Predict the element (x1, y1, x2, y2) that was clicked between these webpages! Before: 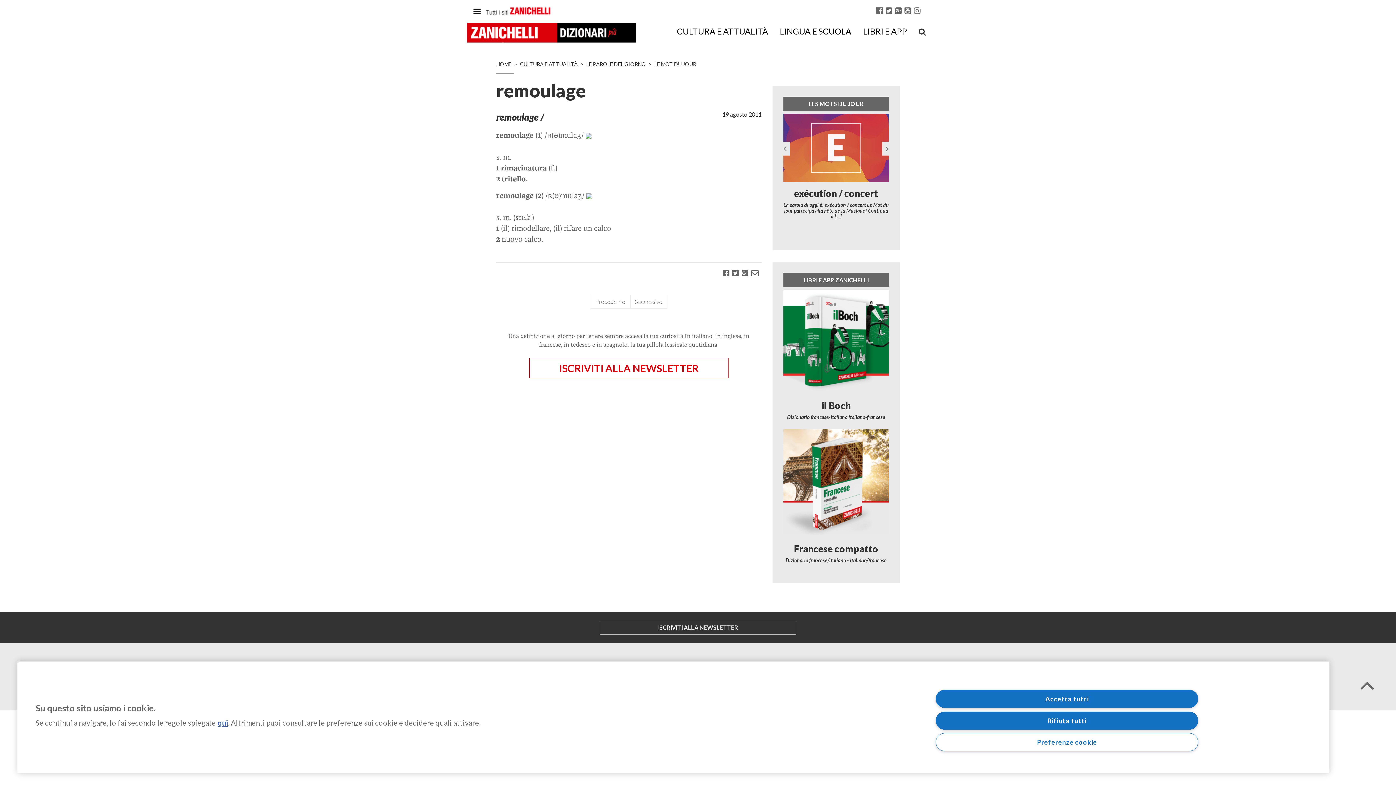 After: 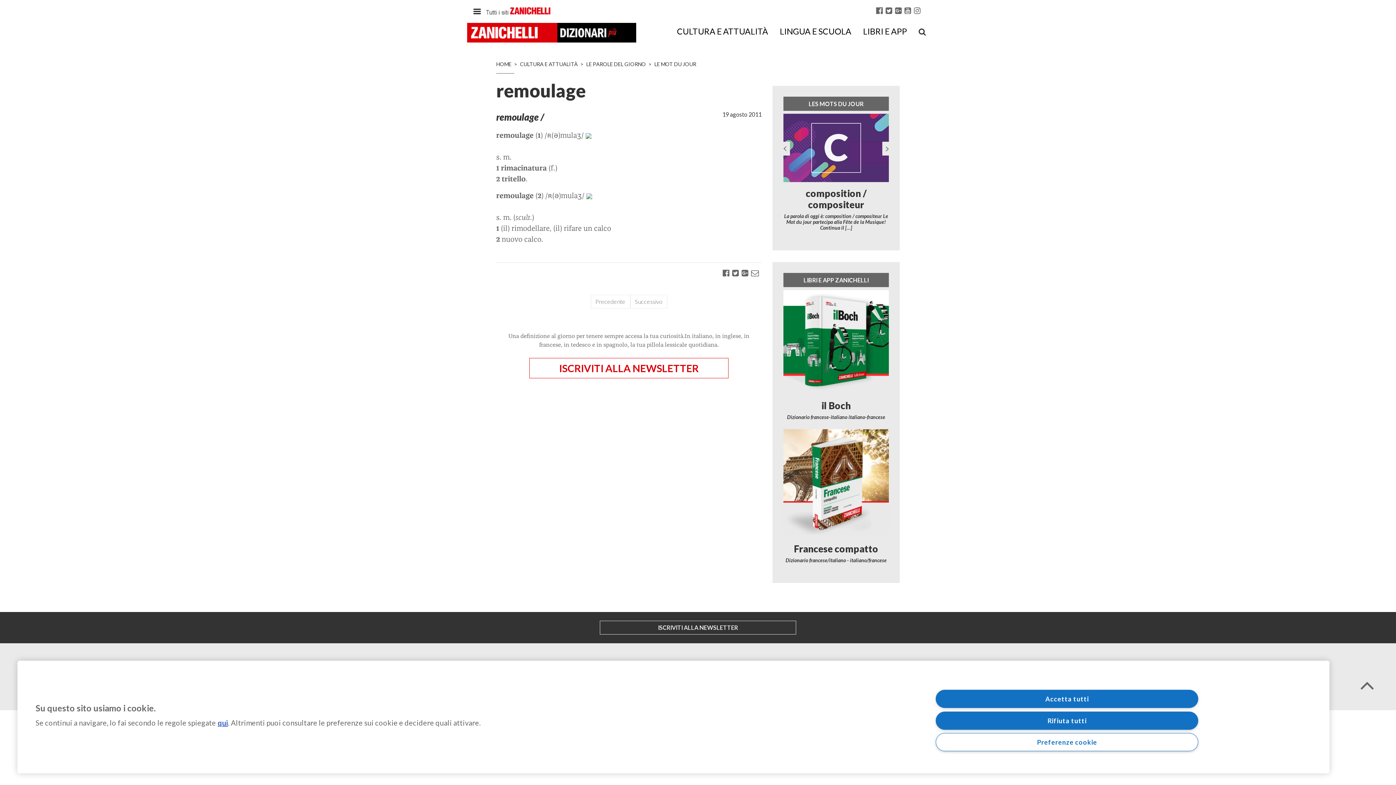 Action: bbox: (585, 131, 591, 139)